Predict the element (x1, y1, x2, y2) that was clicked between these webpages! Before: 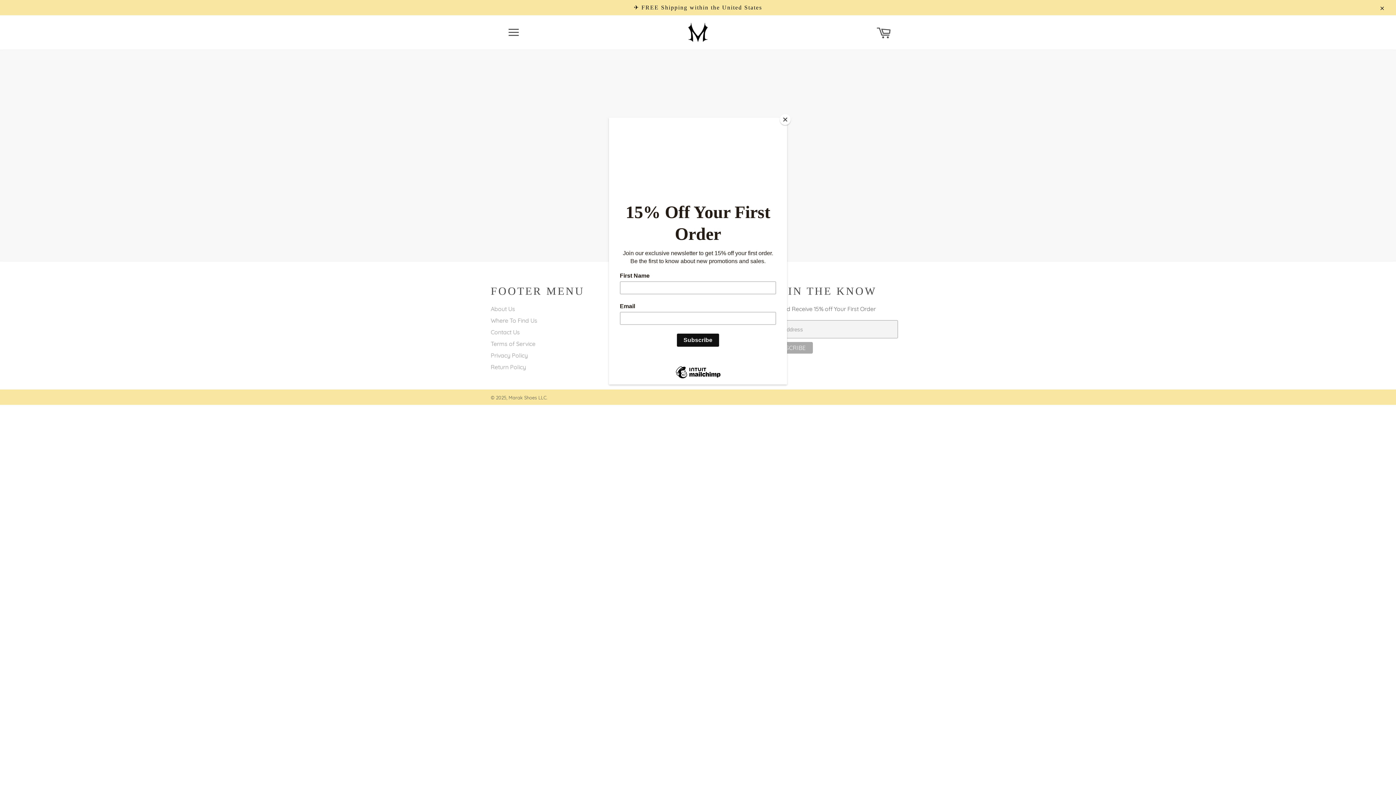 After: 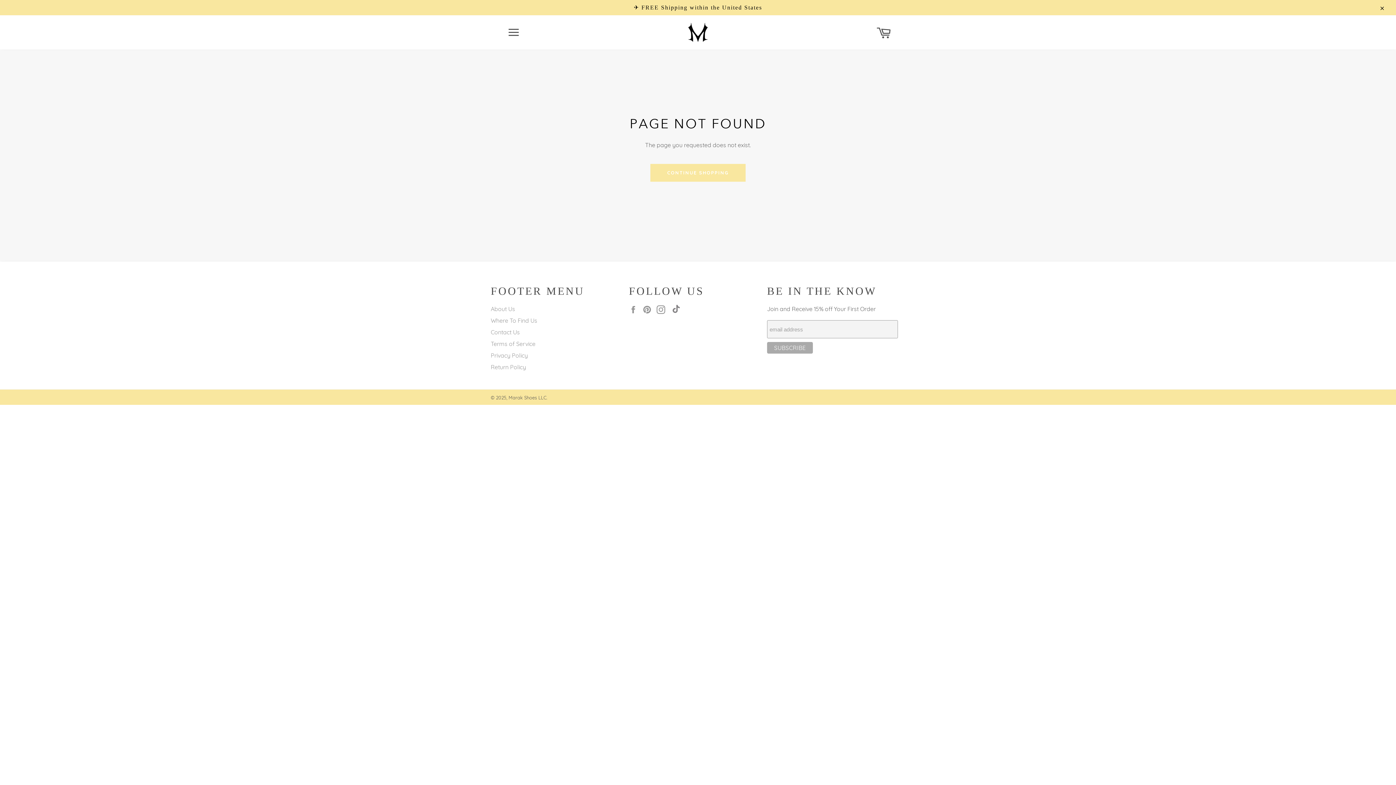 Action: label: Close bbox: (780, 114, 790, 125)